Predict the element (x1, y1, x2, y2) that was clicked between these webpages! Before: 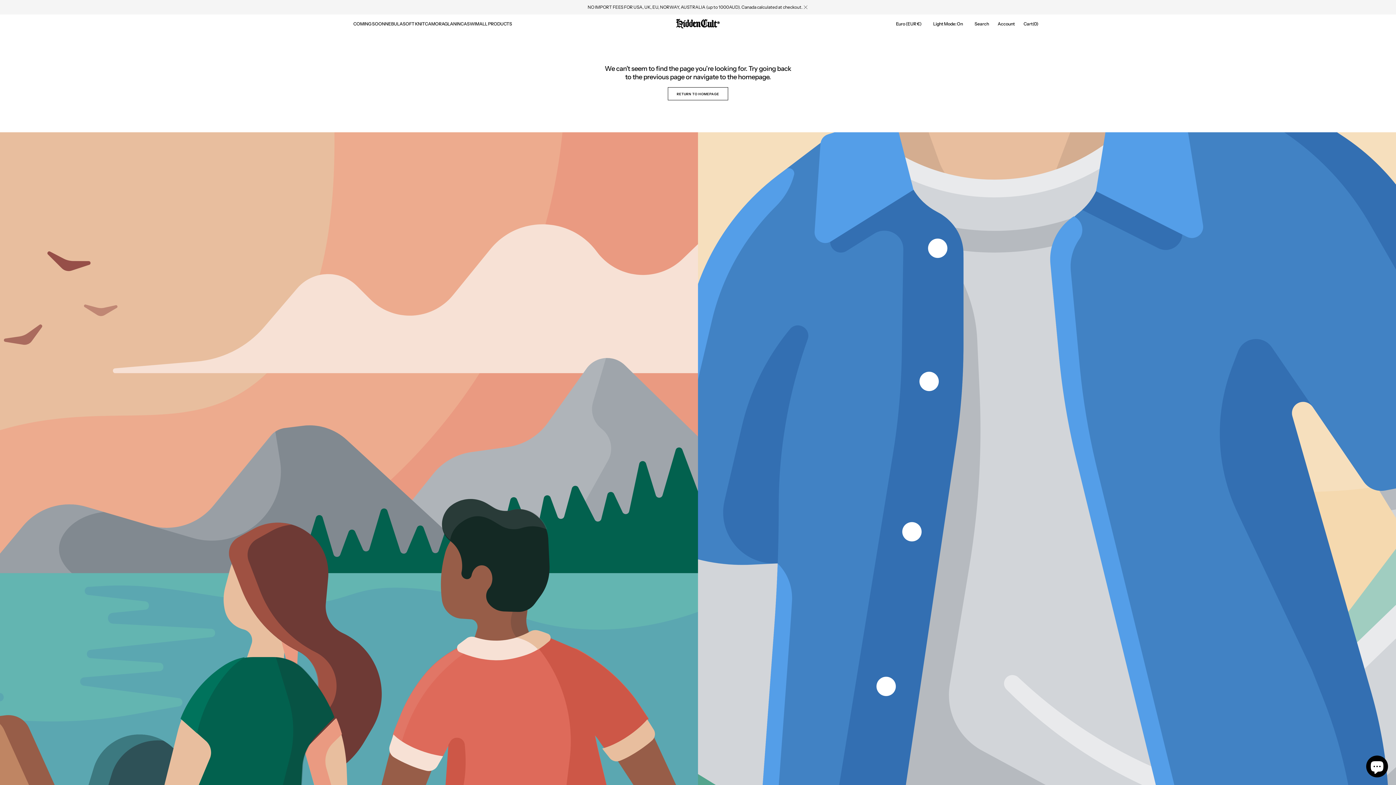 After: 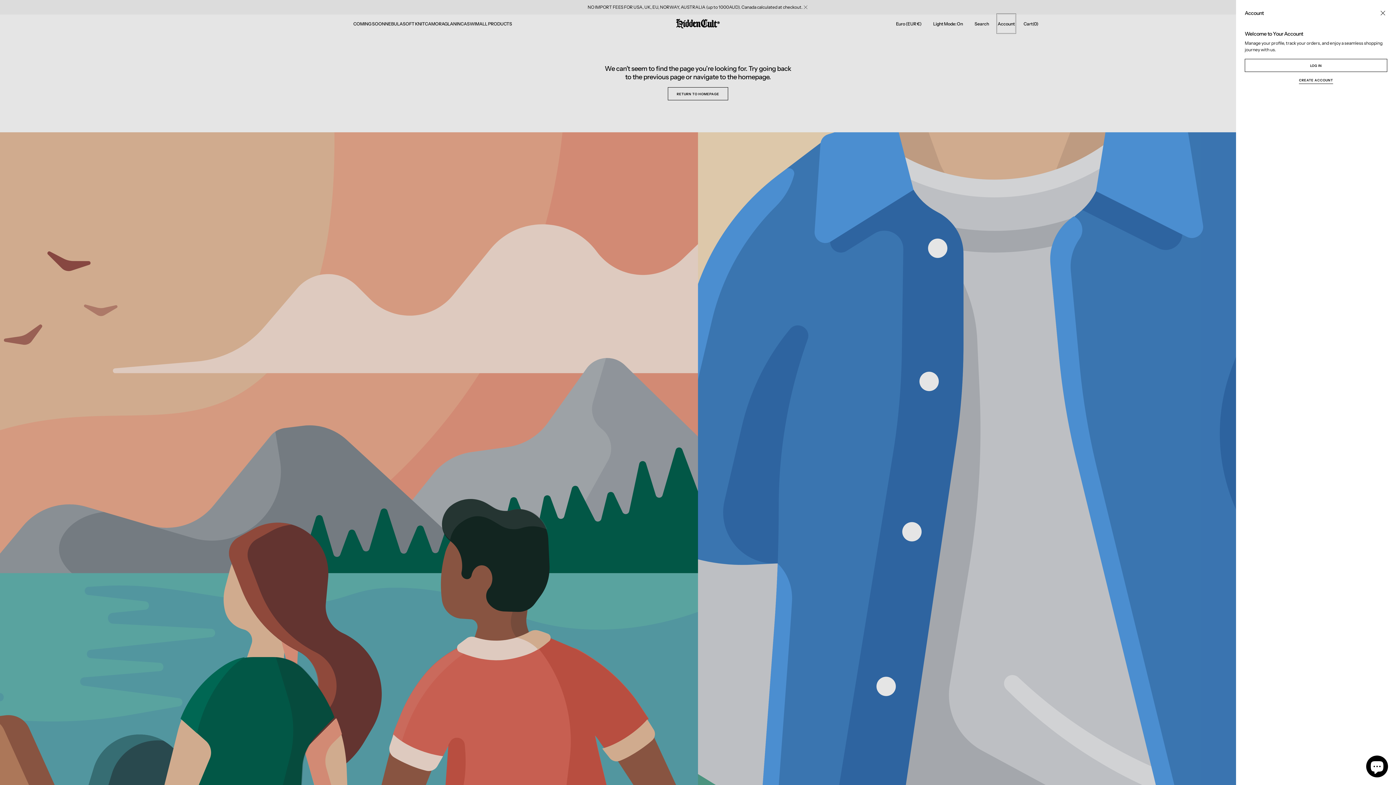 Action: bbox: (997, 14, 1015, 32) label: Account